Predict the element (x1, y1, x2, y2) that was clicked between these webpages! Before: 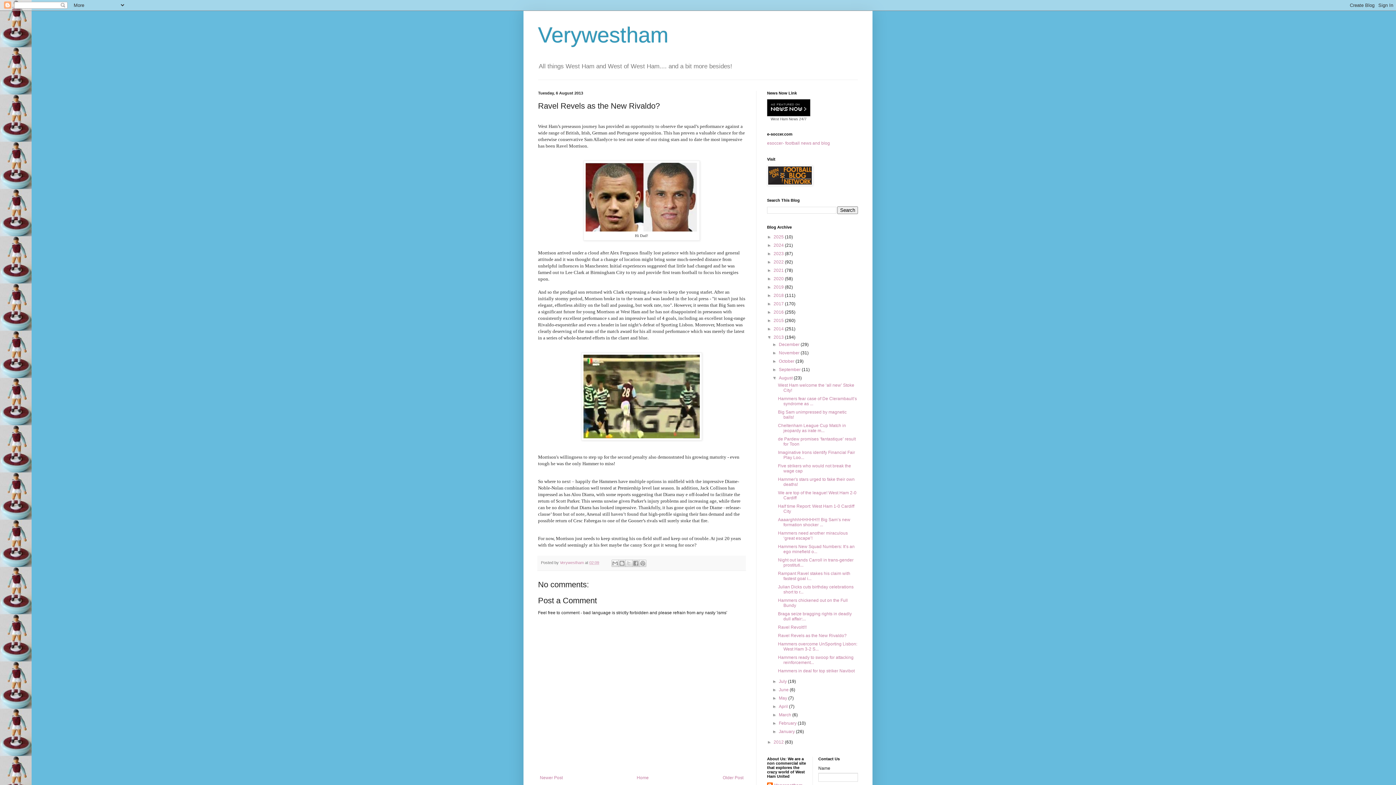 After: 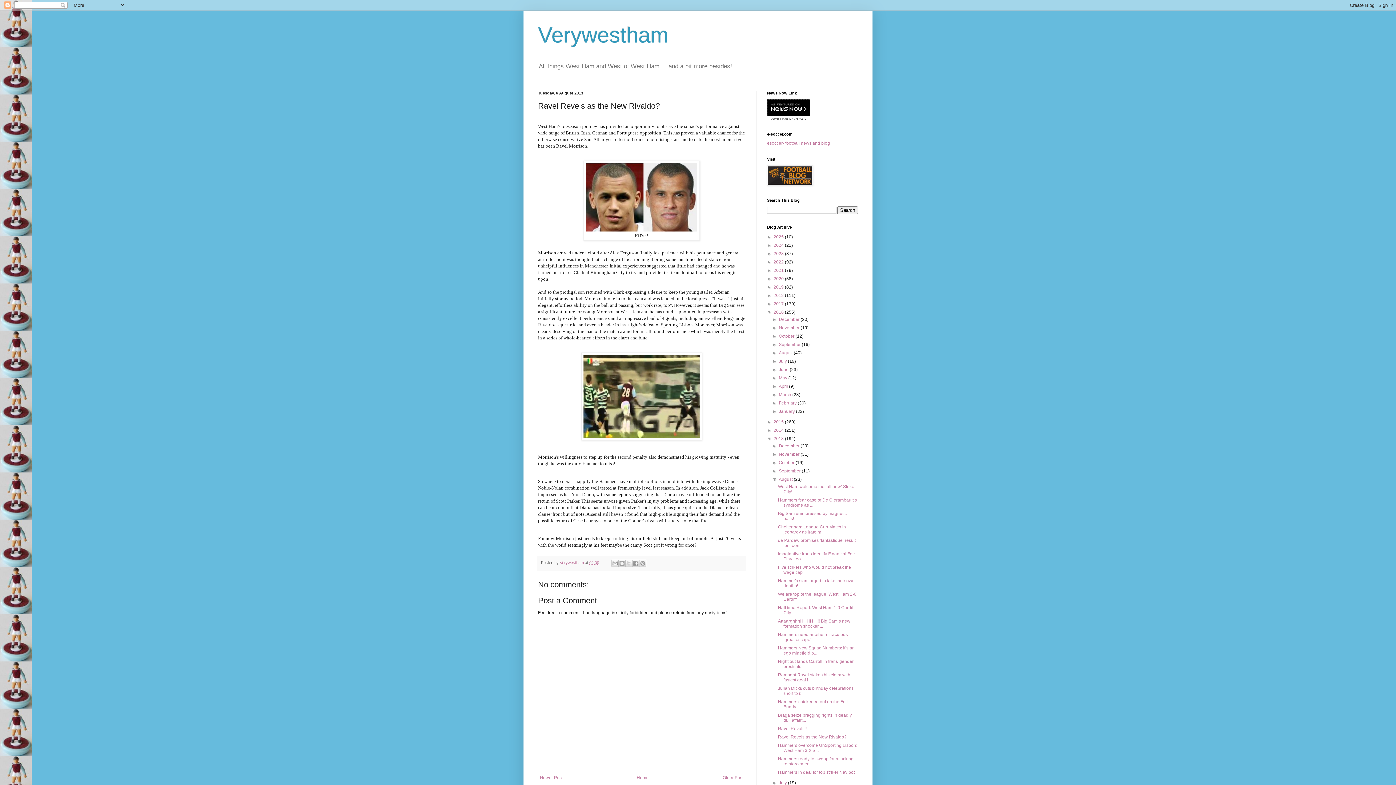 Action: label: ►   bbox: (767, 309, 773, 315)